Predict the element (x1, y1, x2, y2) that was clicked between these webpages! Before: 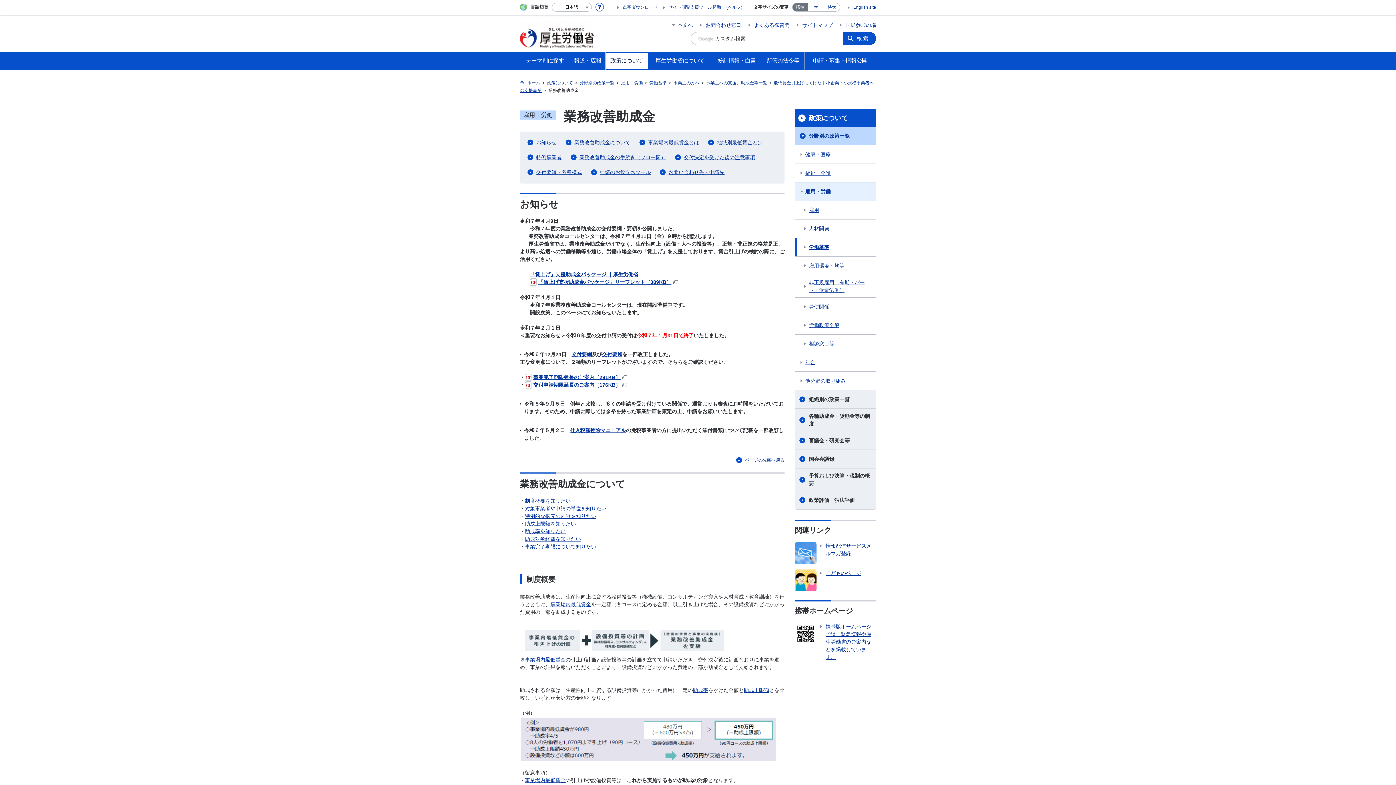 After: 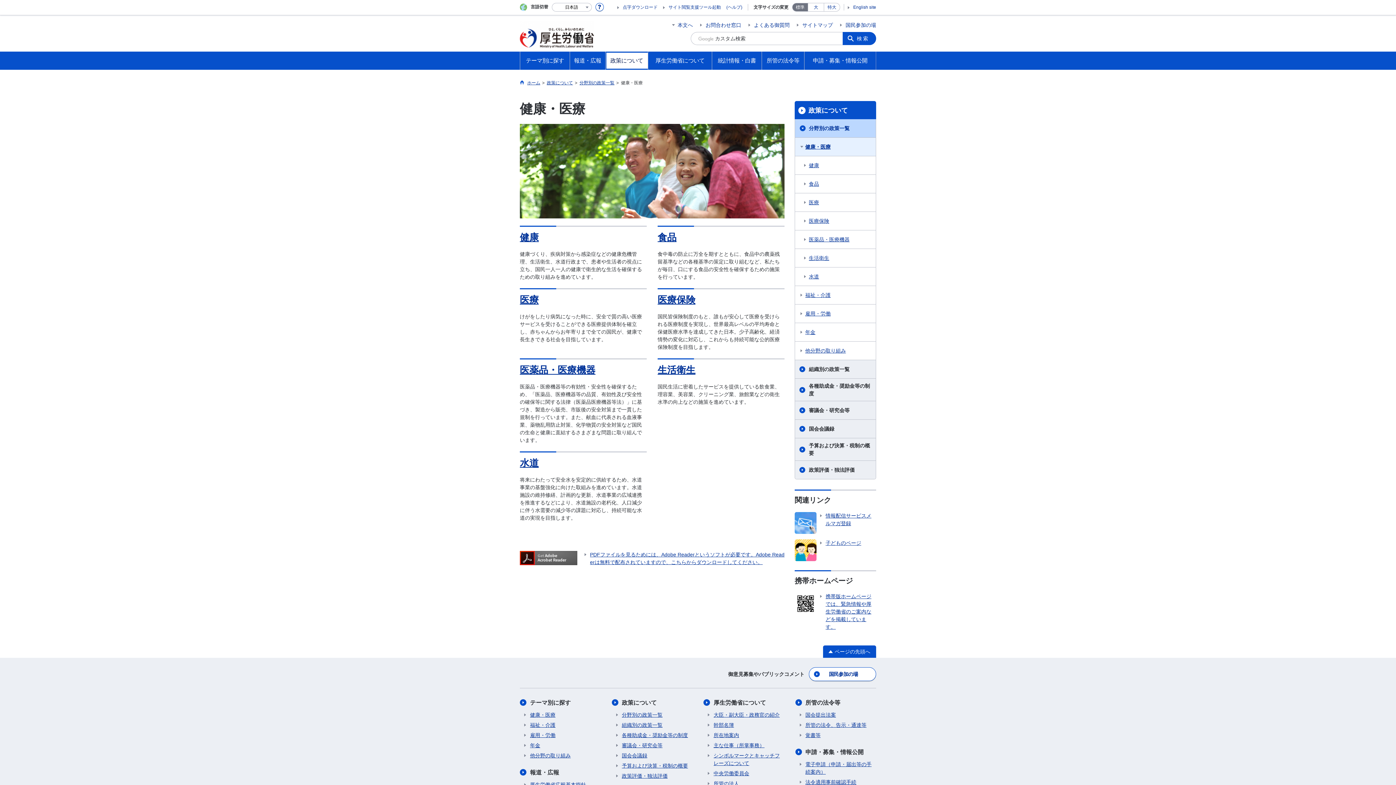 Action: label: 健康・医療 bbox: (795, 145, 876, 163)